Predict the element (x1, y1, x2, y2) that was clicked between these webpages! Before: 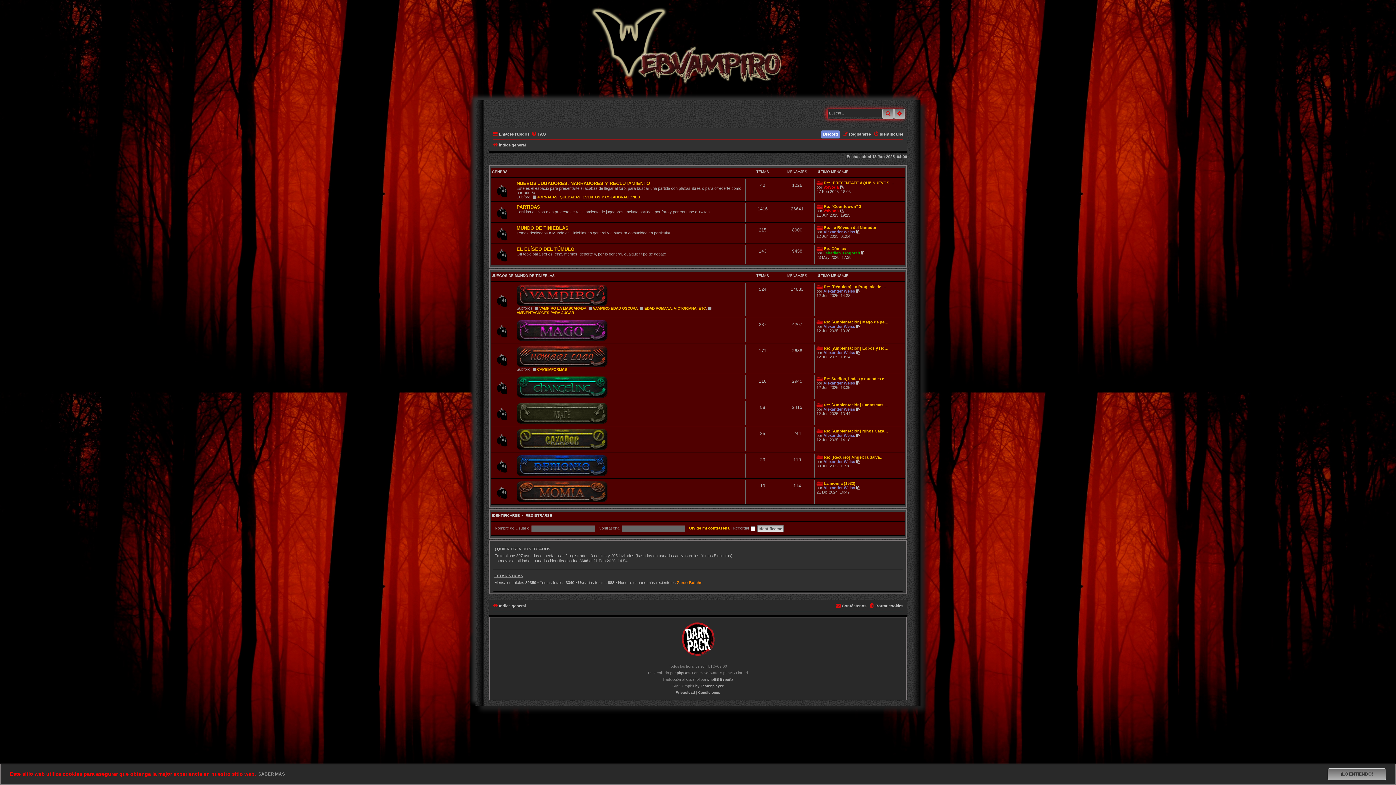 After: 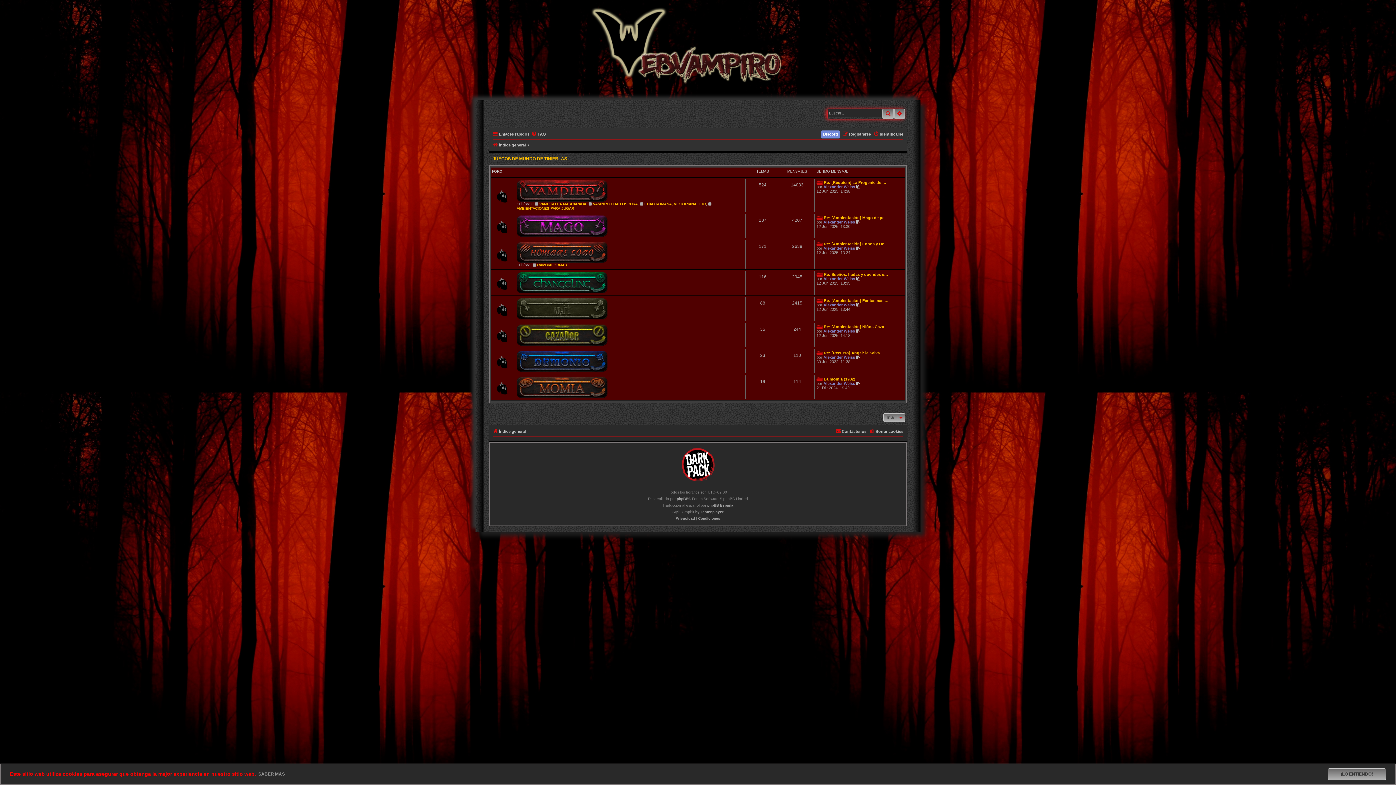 Action: label: JUEGOS DE MUNDO DE TINIEBLAS bbox: (492, 273, 554, 277)